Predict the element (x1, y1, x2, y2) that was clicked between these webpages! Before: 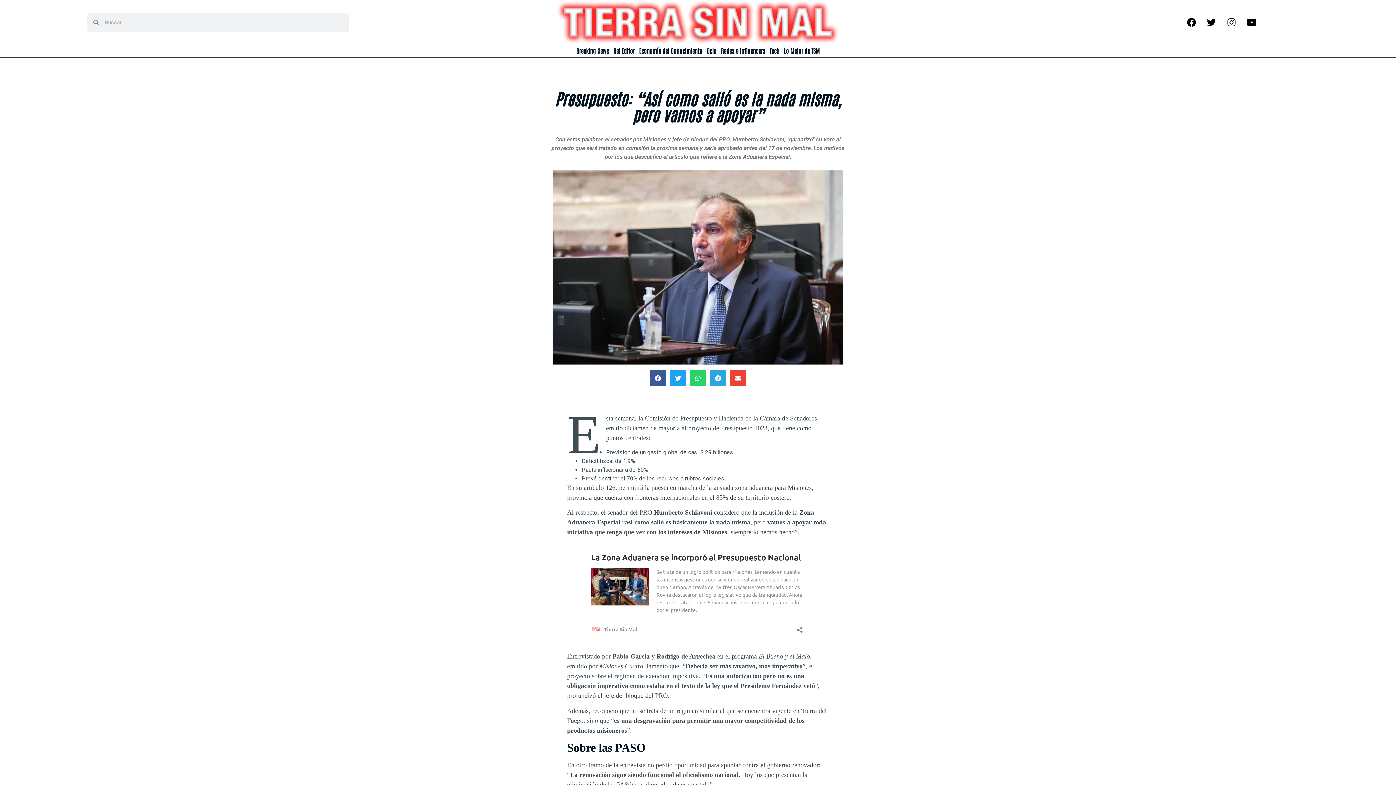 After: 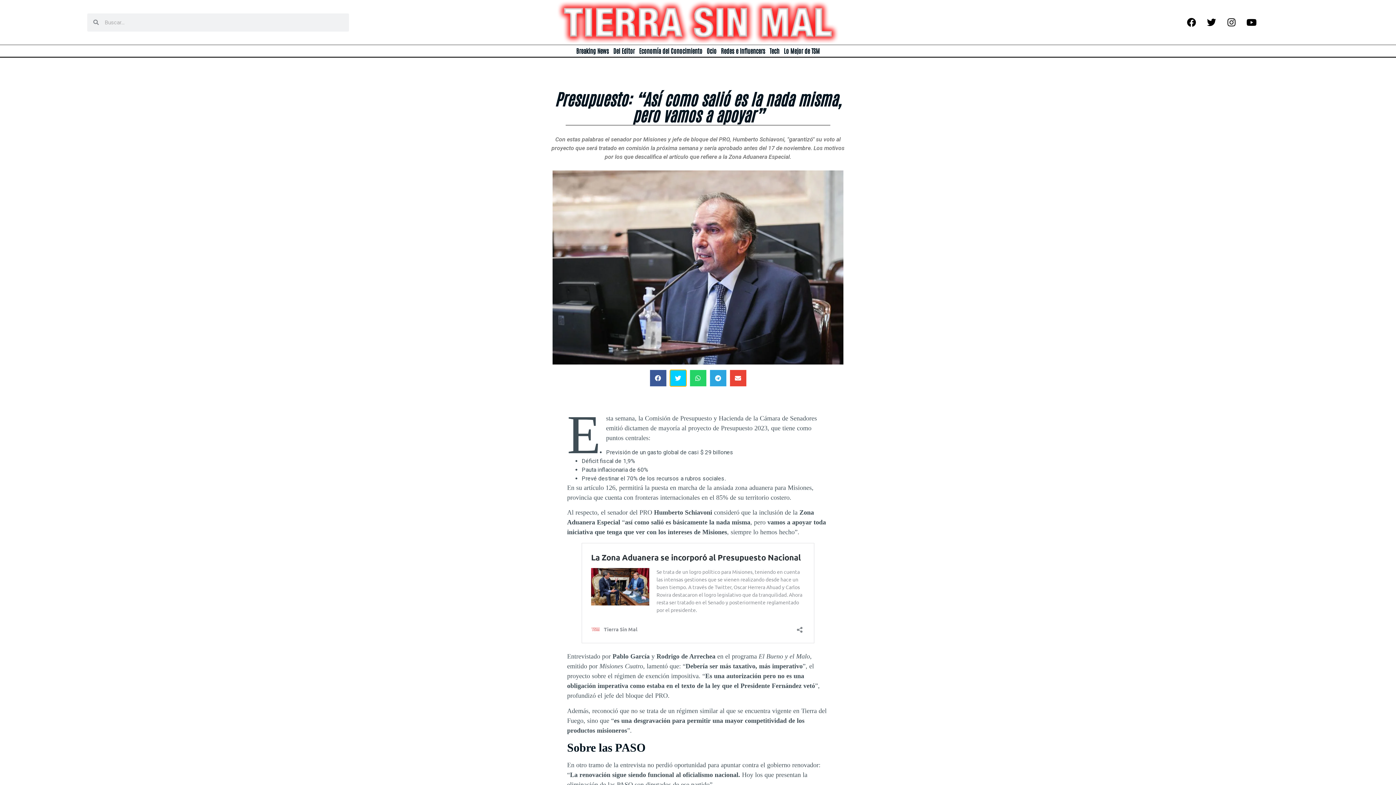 Action: bbox: (670, 370, 686, 386) label: Compartir en twitter